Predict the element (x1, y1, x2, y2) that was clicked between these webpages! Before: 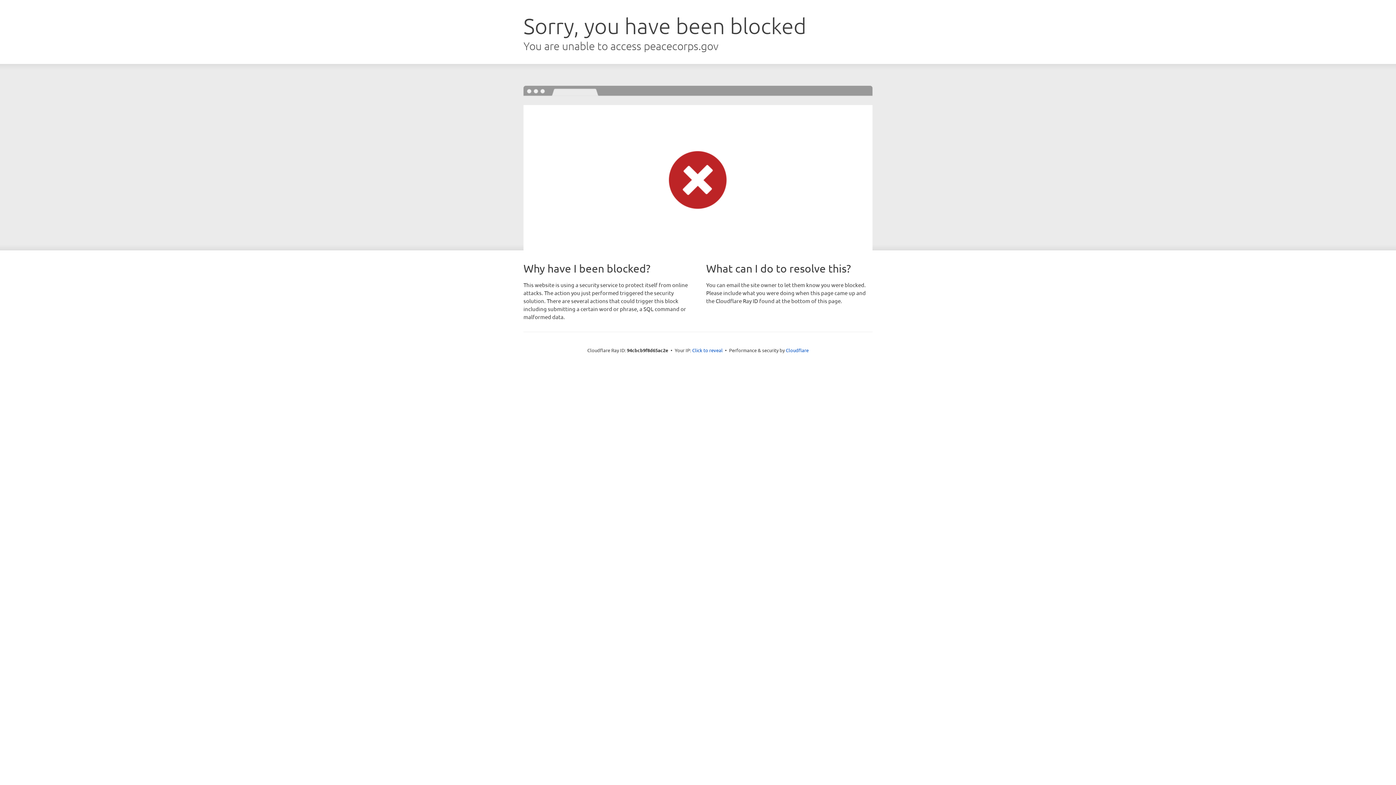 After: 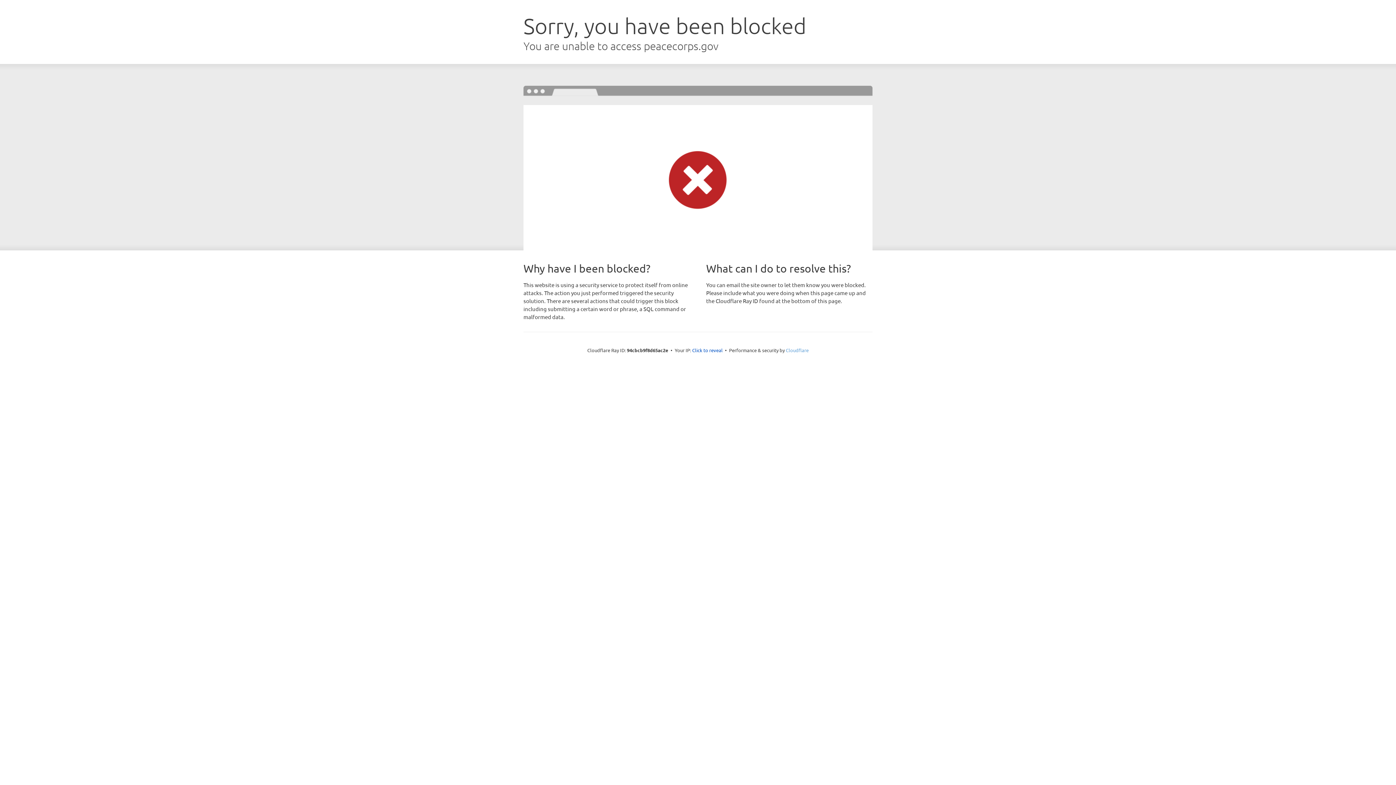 Action: bbox: (786, 347, 808, 353) label: Cloudflare